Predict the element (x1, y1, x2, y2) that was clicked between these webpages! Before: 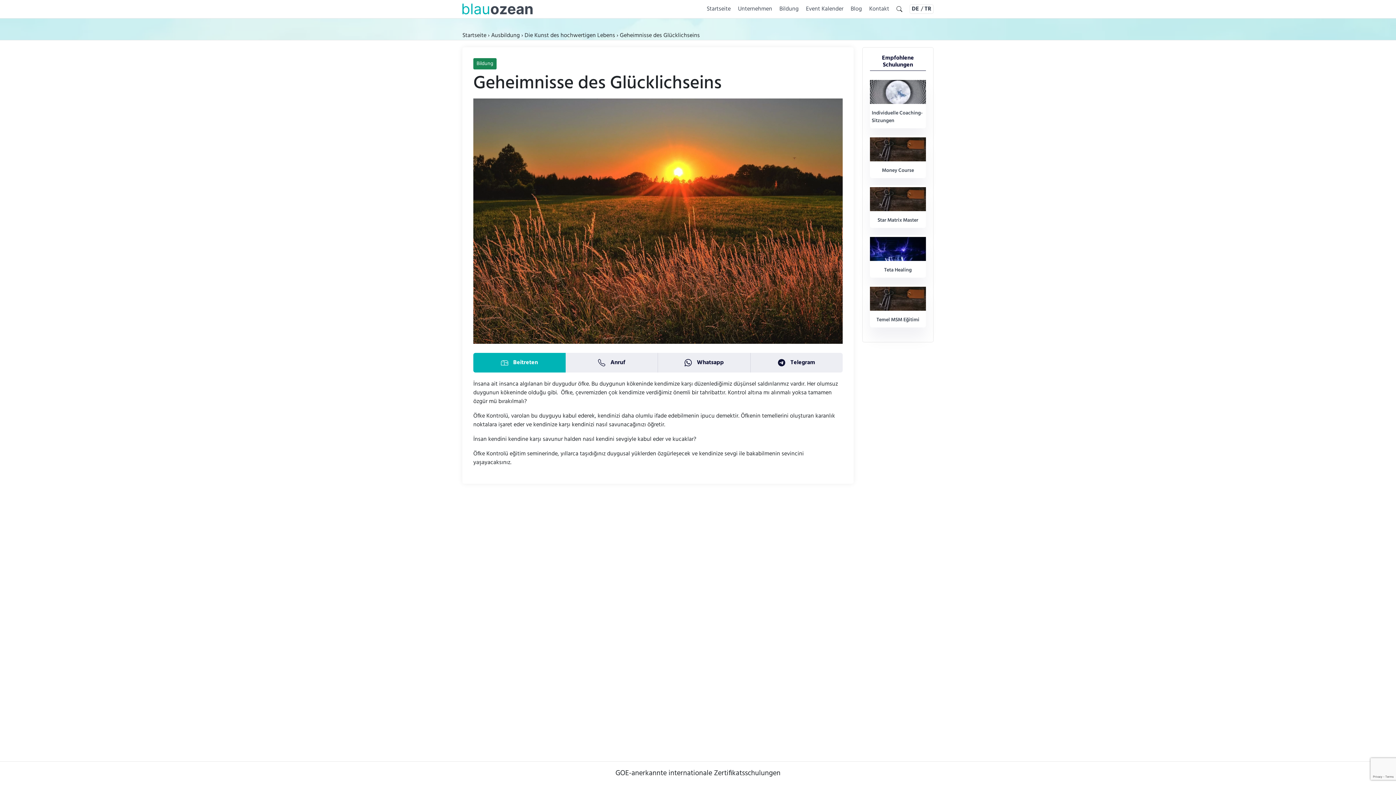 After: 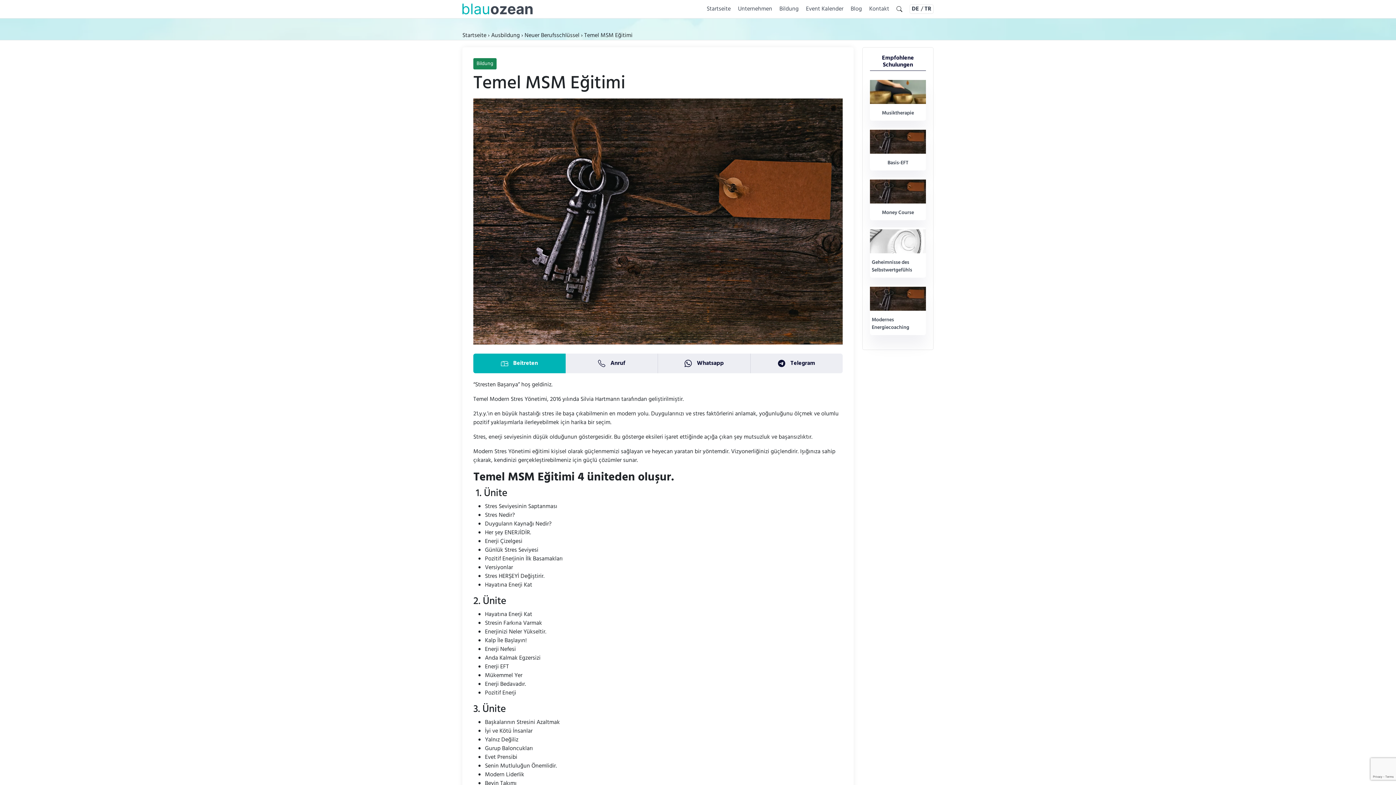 Action: bbox: (870, 285, 926, 327) label: Temel MSM Eğitimi